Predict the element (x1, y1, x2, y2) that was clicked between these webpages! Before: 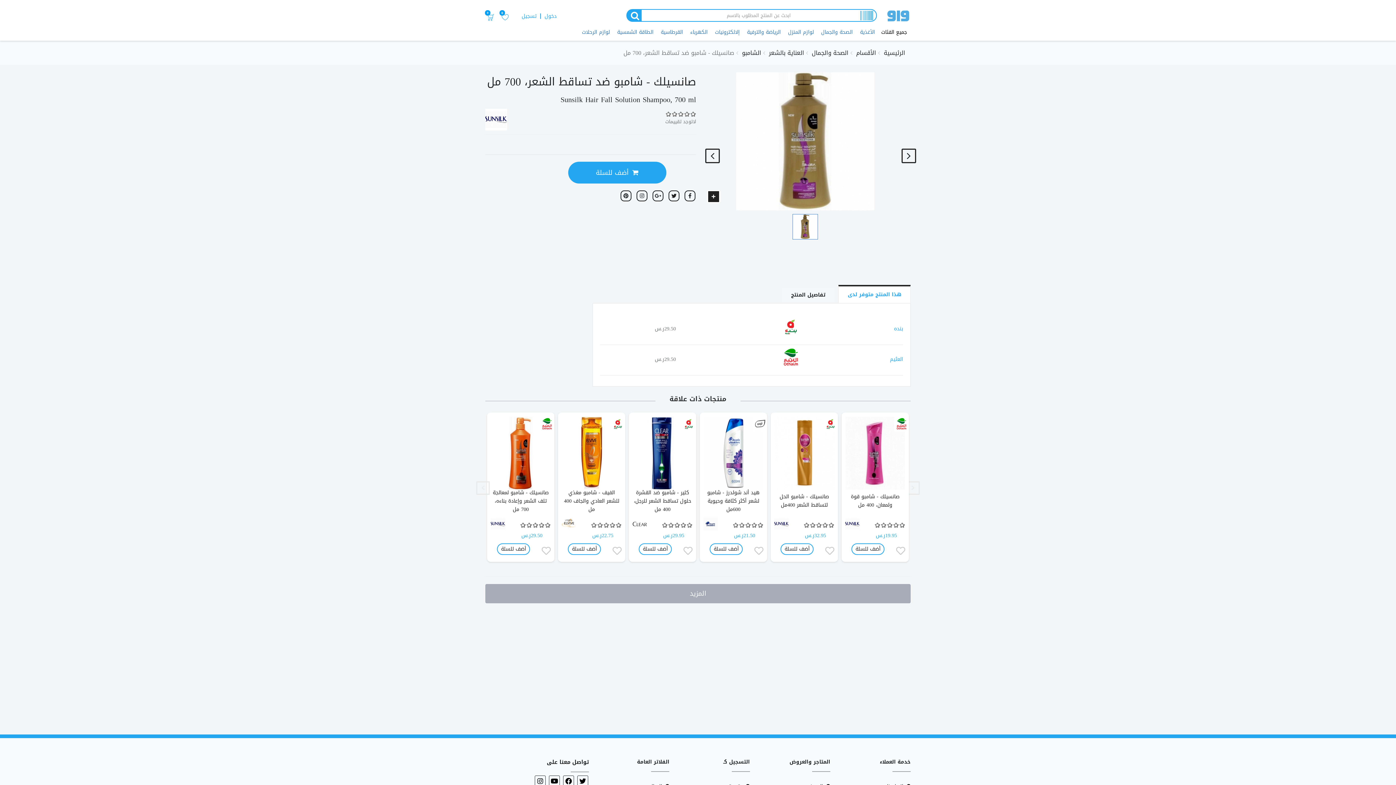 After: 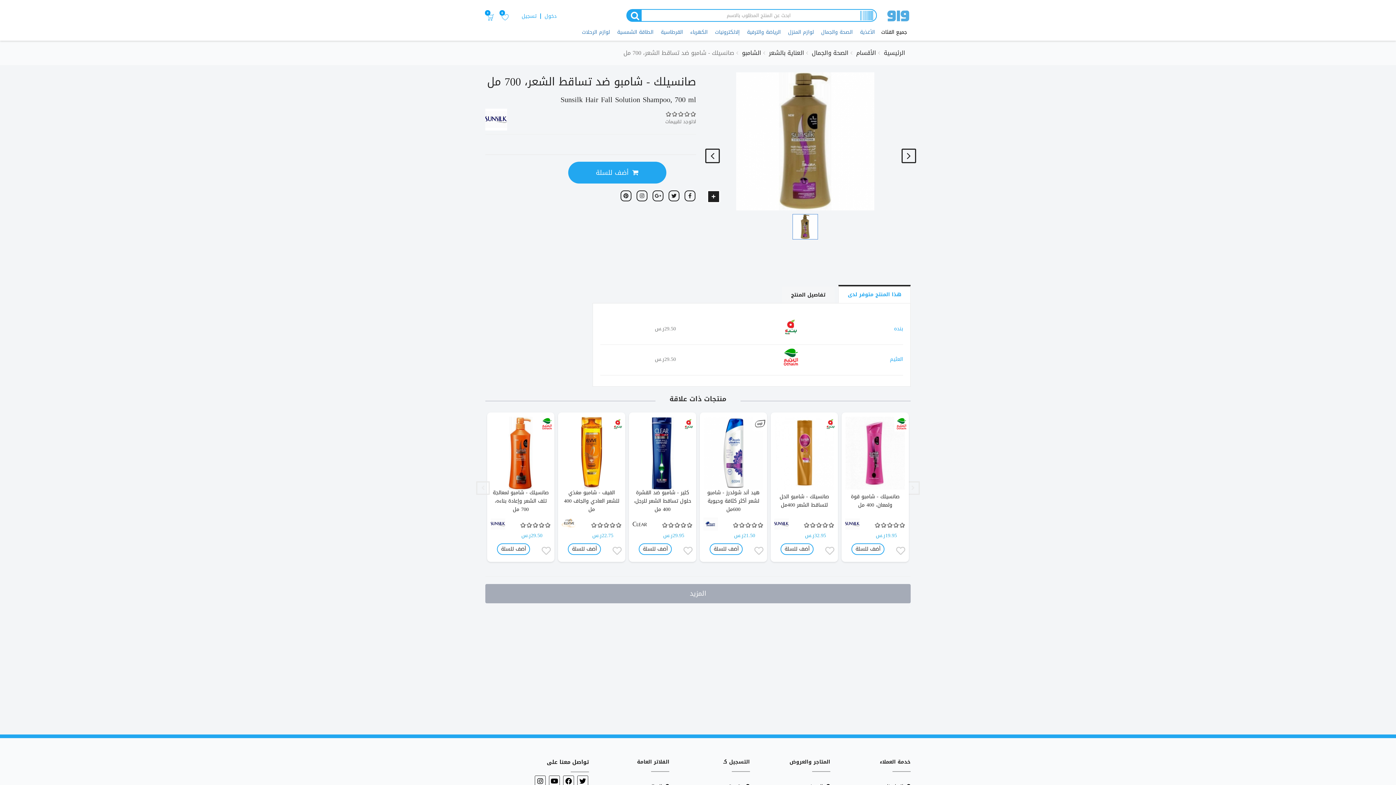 Action: bbox: (838, 285, 910, 303) label: هذا المنتج متوفر لدى